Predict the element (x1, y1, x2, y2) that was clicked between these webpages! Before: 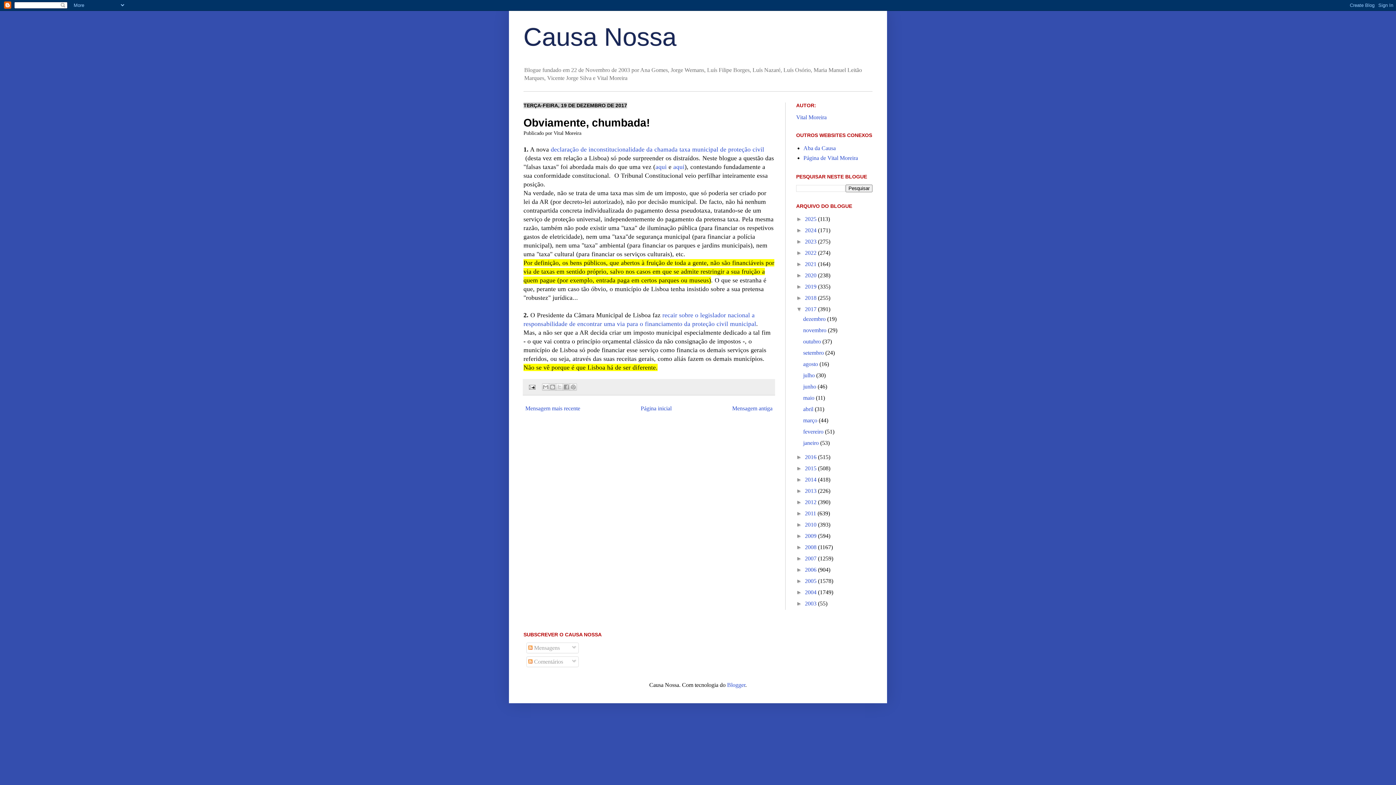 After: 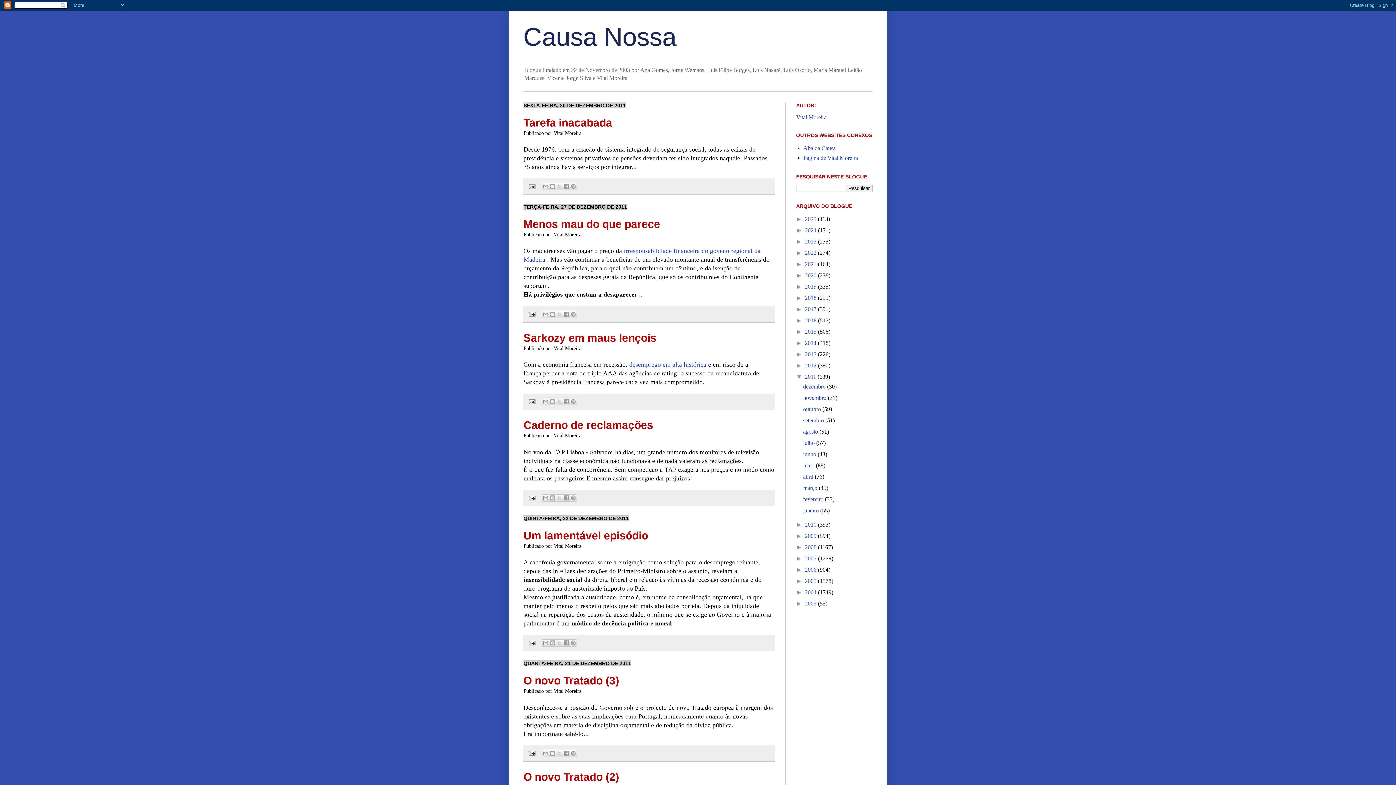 Action: bbox: (805, 510, 817, 516) label: 2011 